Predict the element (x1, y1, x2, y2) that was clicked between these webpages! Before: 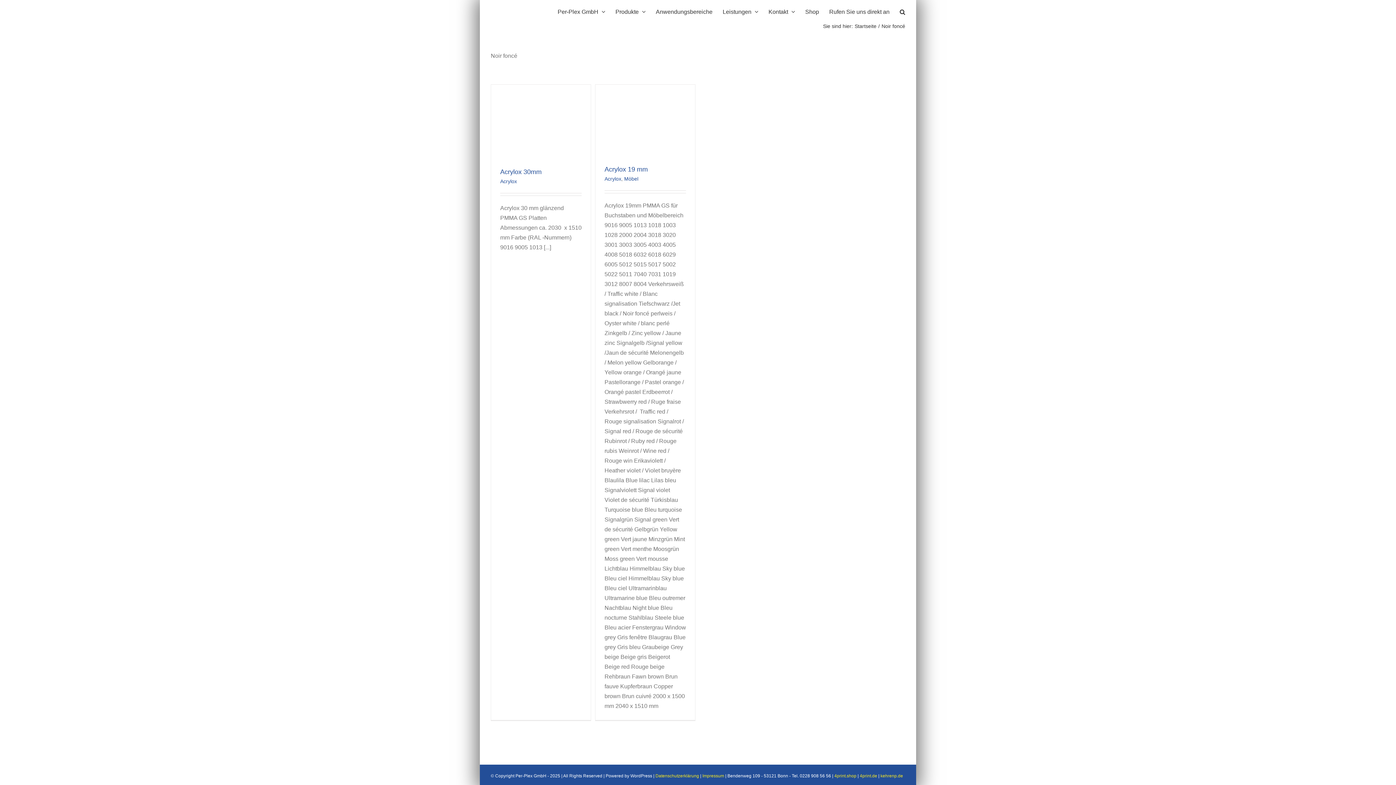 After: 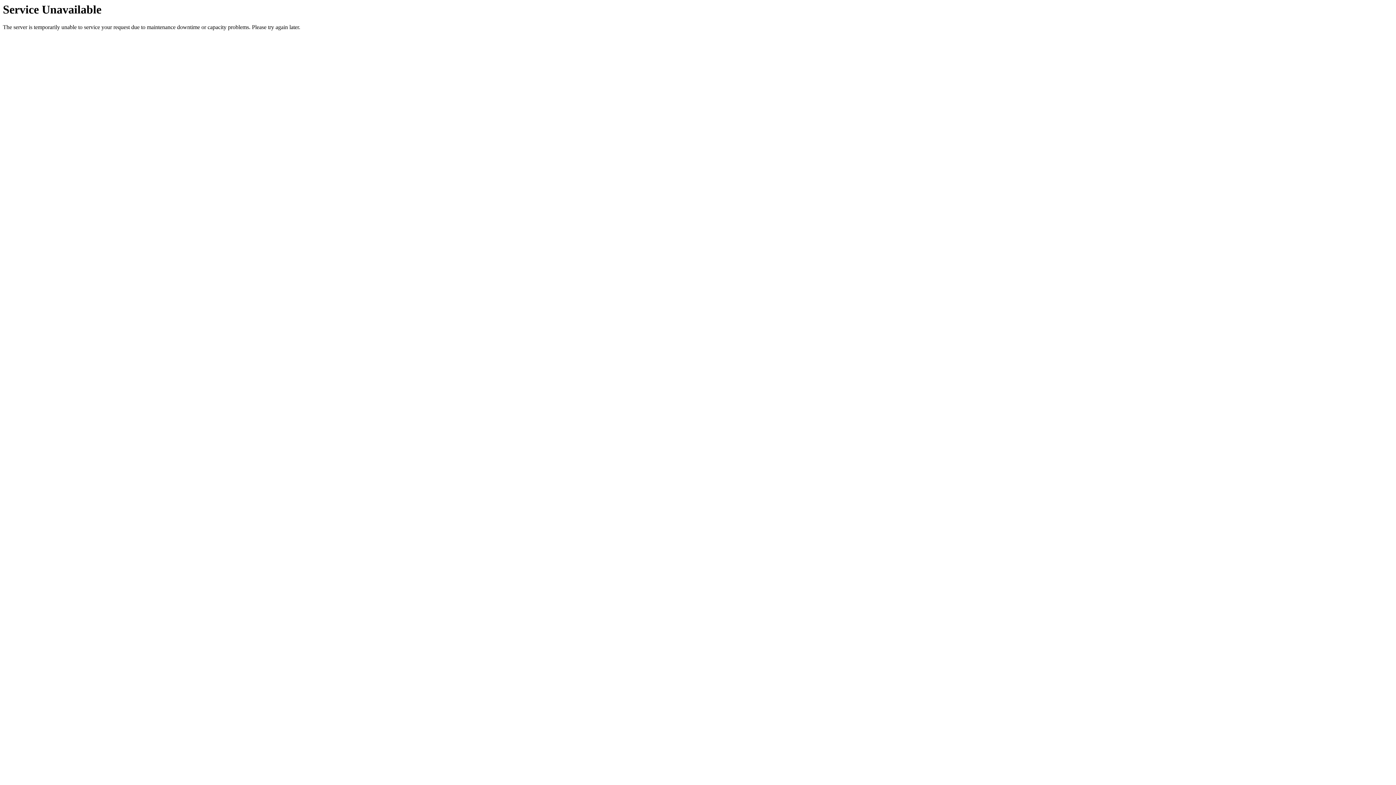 Action: bbox: (604, 165, 648, 173) label: Acrylox 19 mm